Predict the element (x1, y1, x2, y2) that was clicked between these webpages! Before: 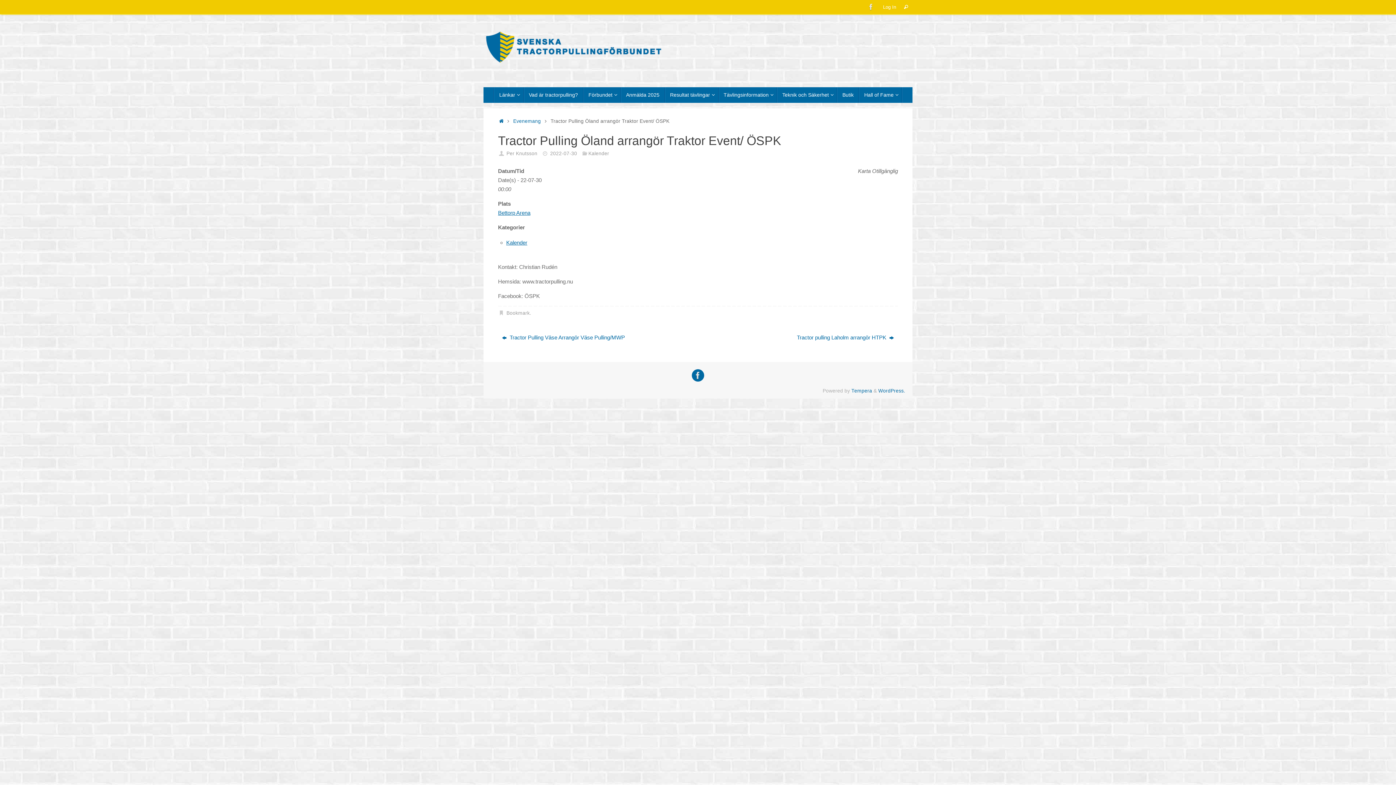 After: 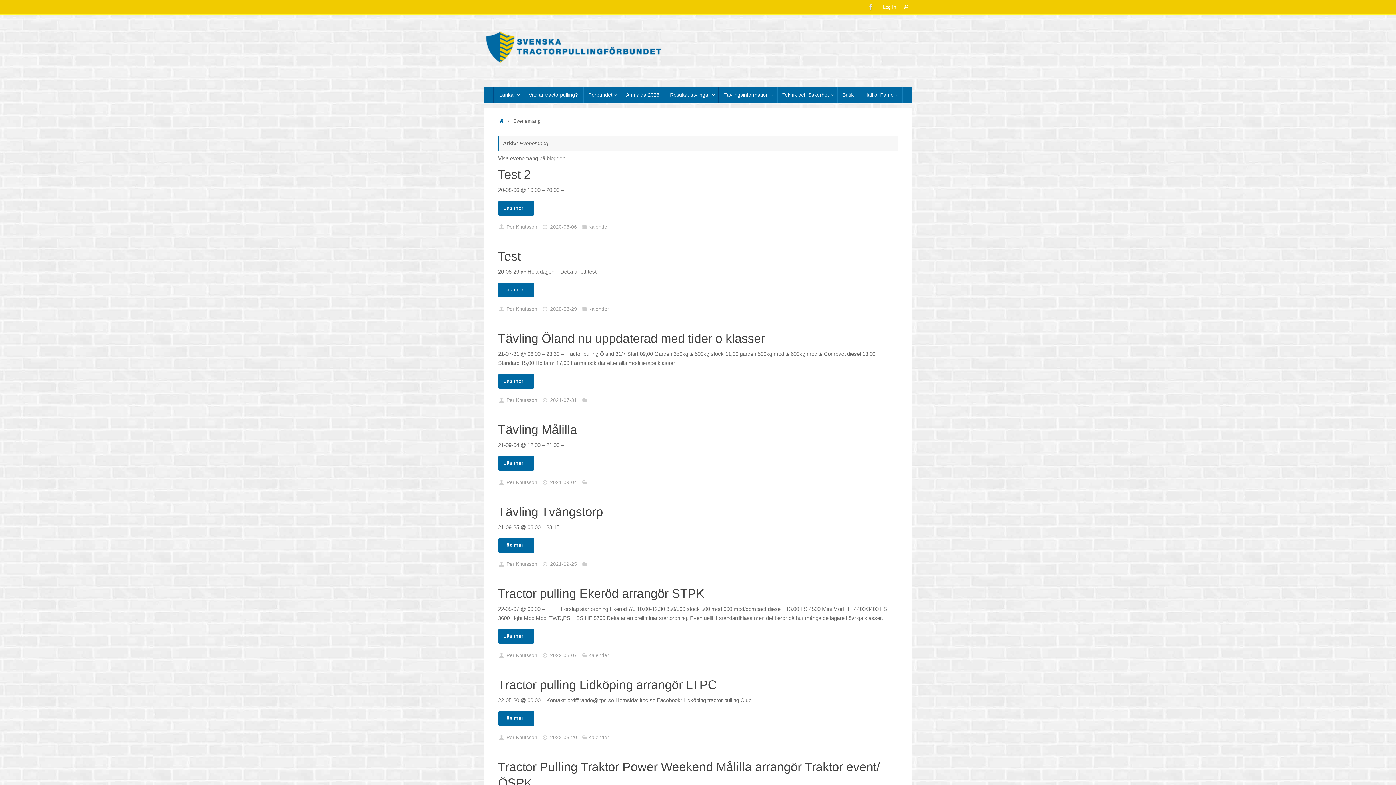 Action: bbox: (513, 118, 541, 124) label: Evenemang